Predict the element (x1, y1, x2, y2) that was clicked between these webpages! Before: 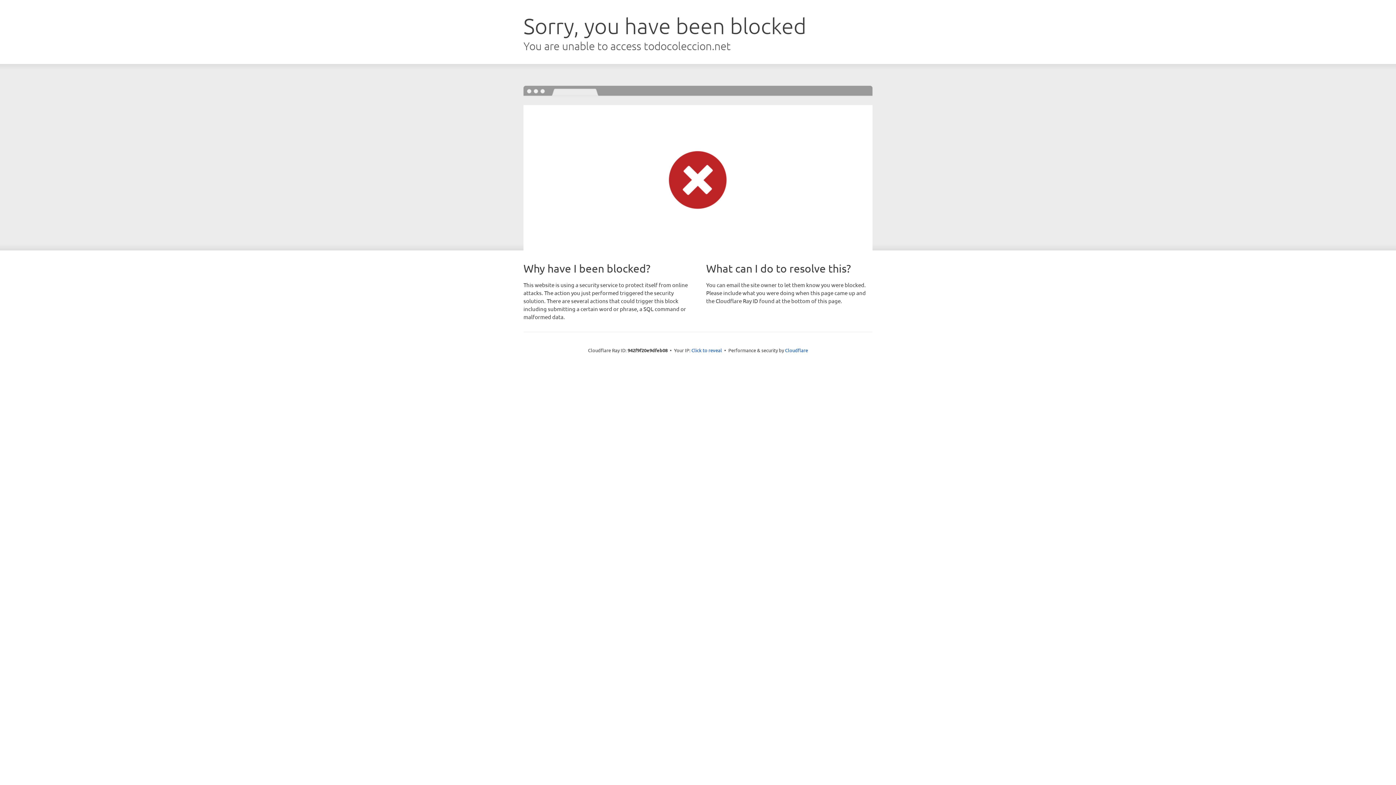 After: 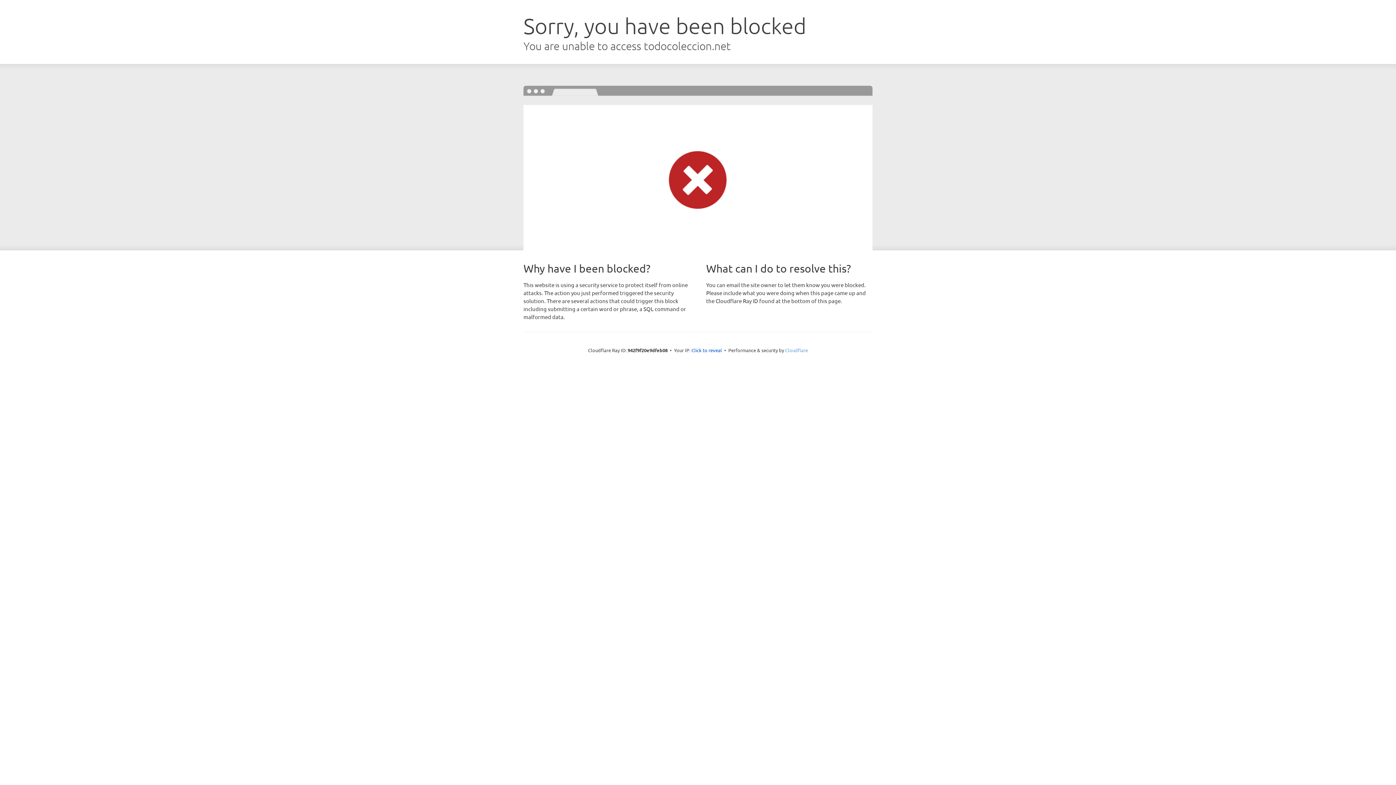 Action: bbox: (785, 347, 808, 353) label: Cloudflare